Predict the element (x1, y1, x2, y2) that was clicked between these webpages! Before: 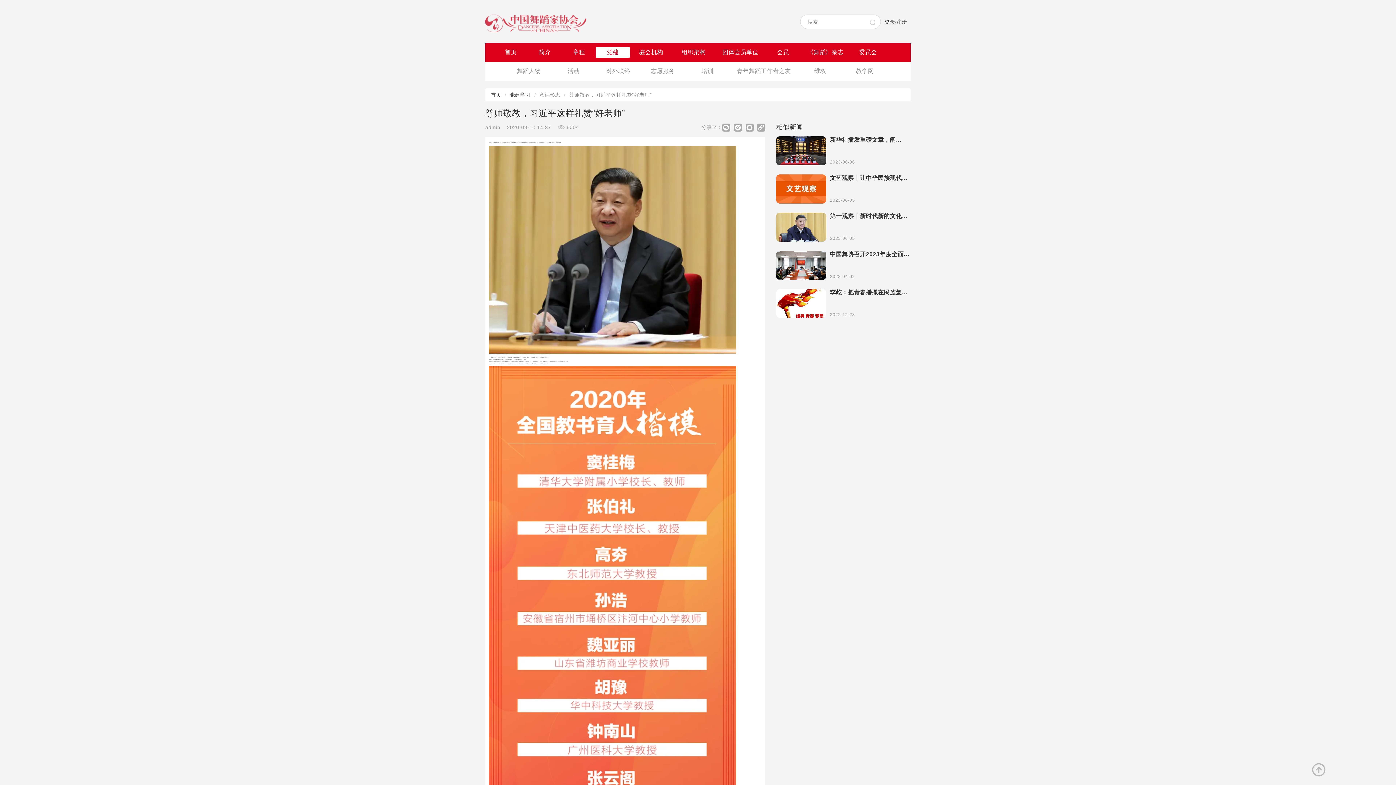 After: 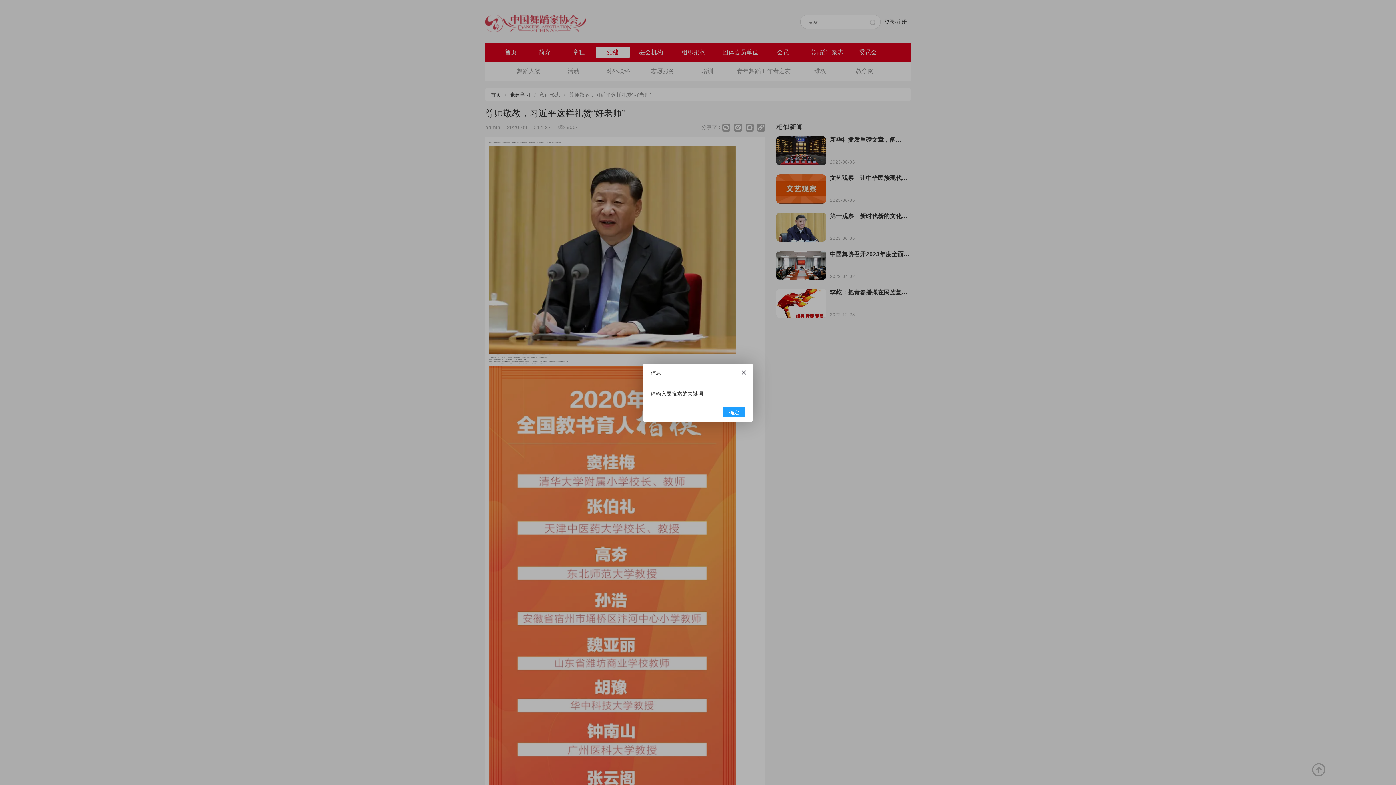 Action: bbox: (865, 15, 880, 28)